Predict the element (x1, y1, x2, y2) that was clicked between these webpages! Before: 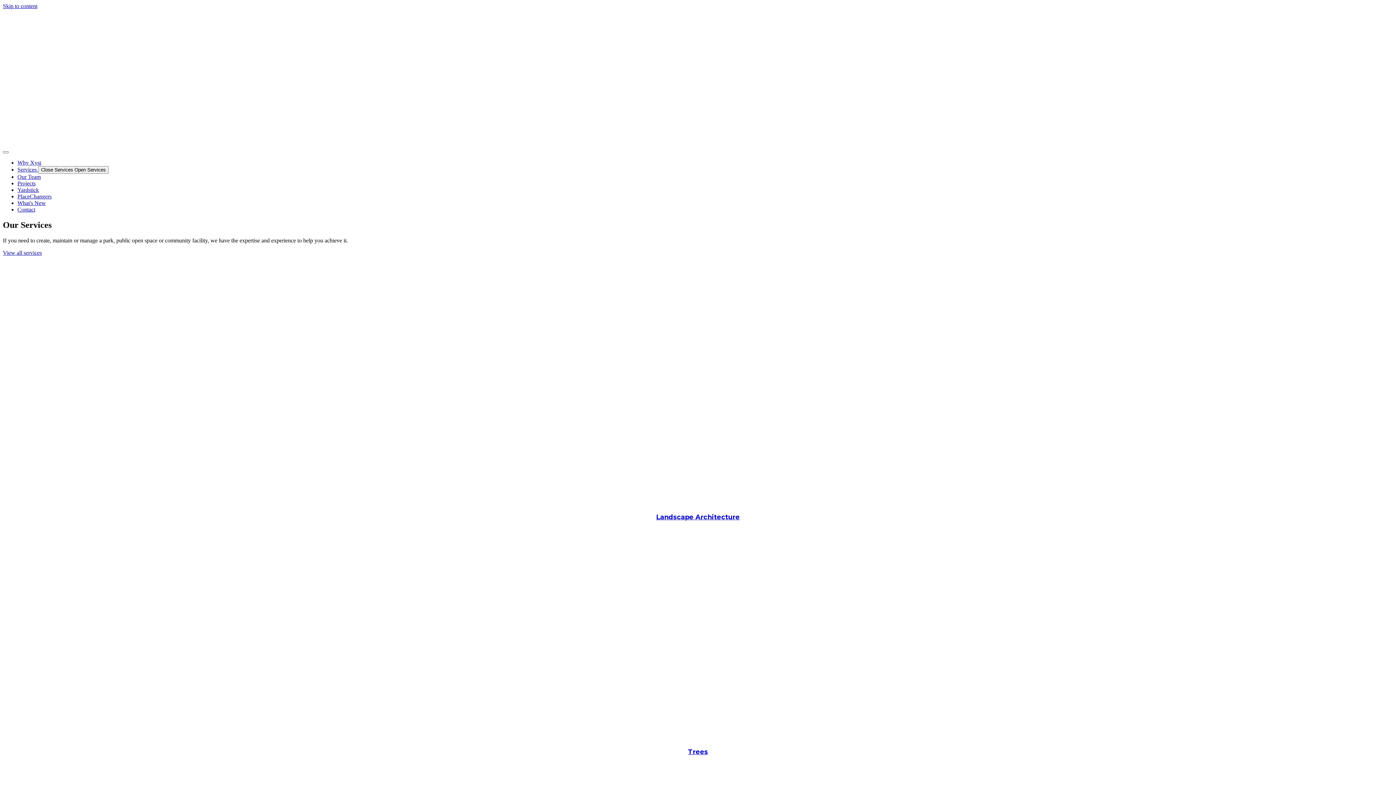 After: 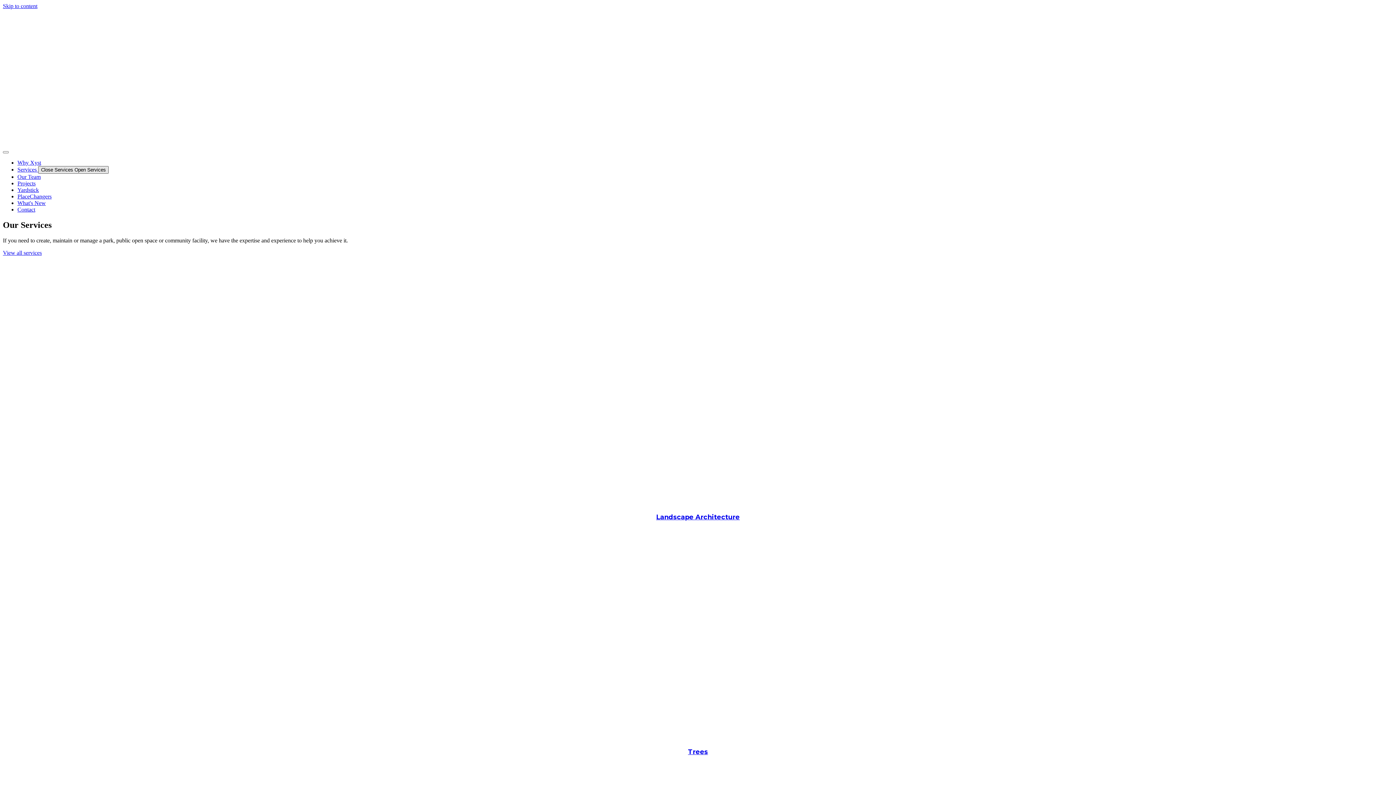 Action: bbox: (38, 166, 108, 173) label: Close Services Open Services